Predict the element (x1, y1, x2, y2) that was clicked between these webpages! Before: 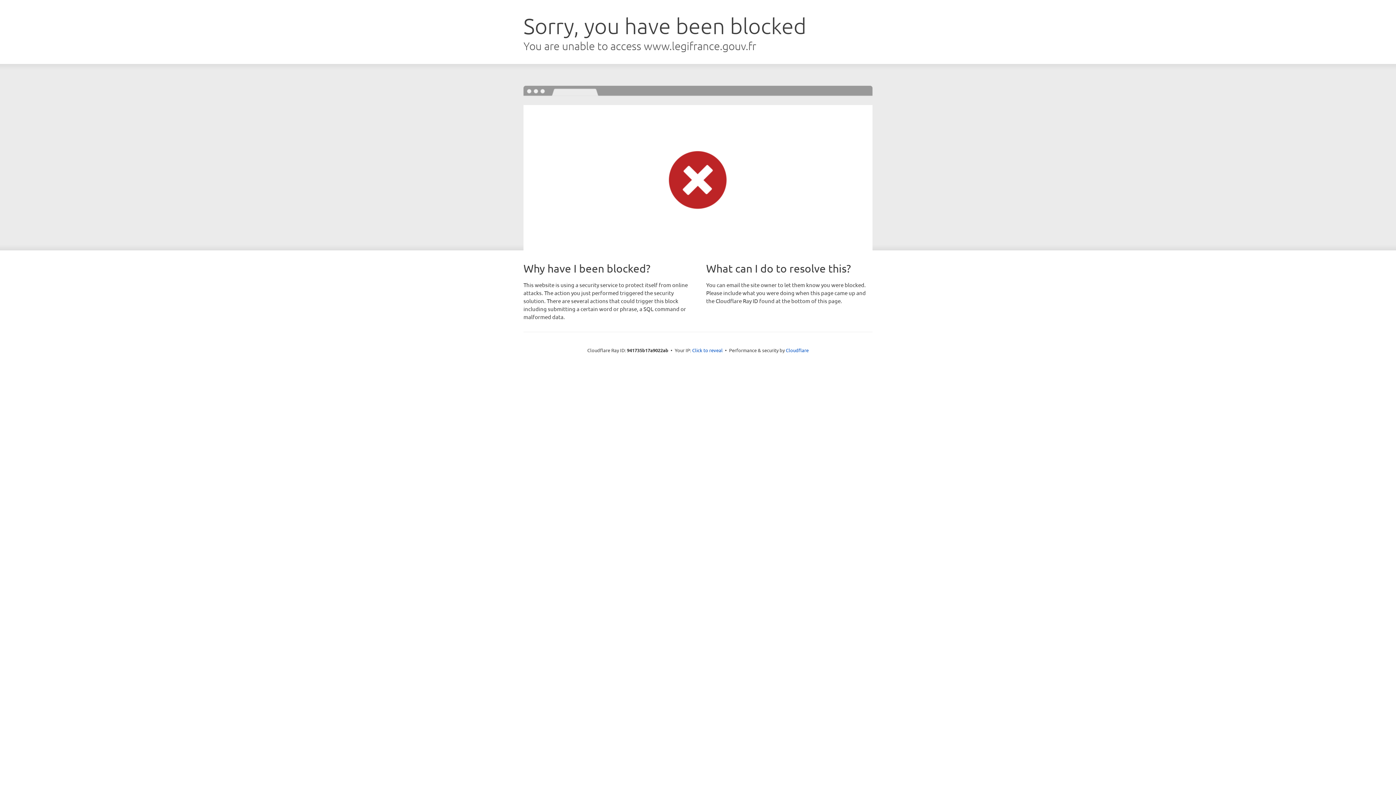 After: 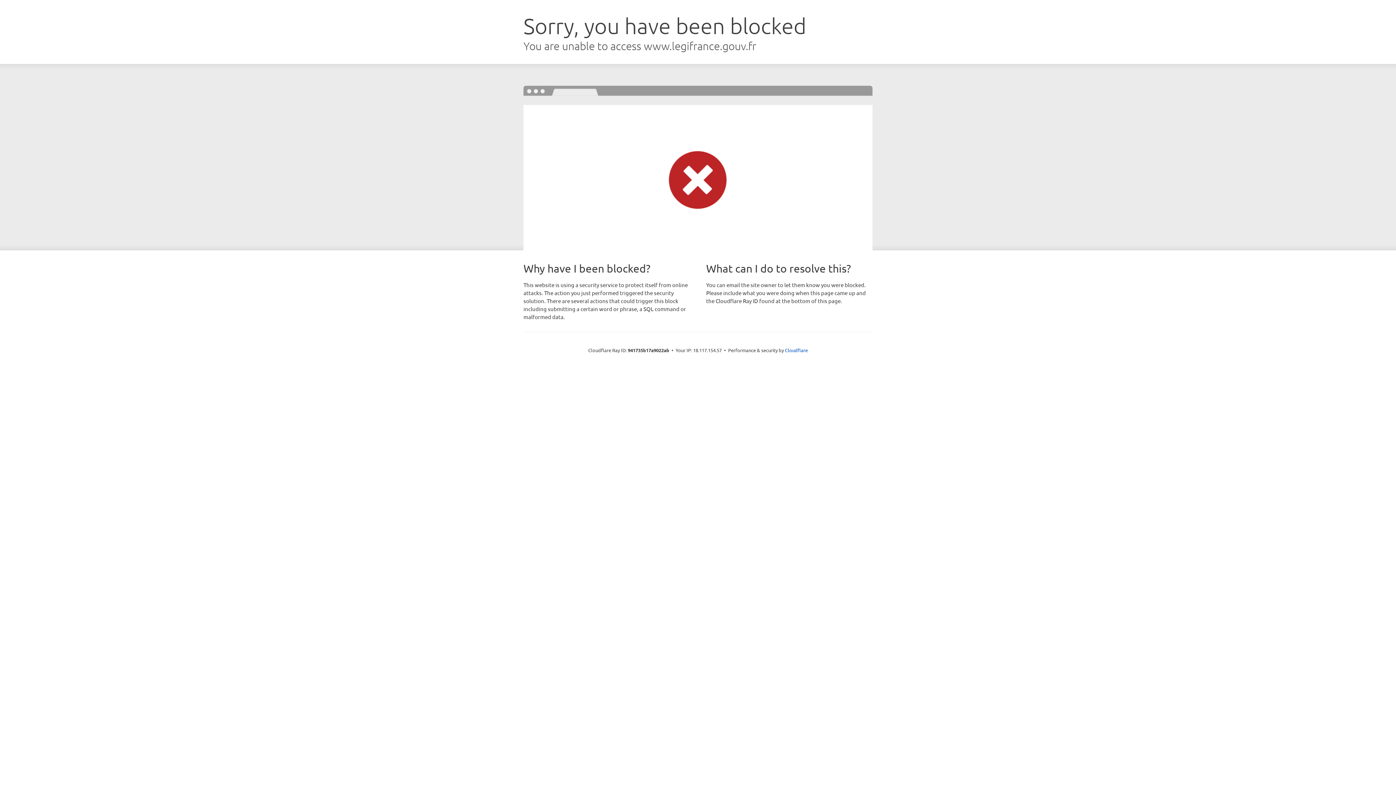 Action: label: Click to reveal bbox: (692, 346, 722, 353)